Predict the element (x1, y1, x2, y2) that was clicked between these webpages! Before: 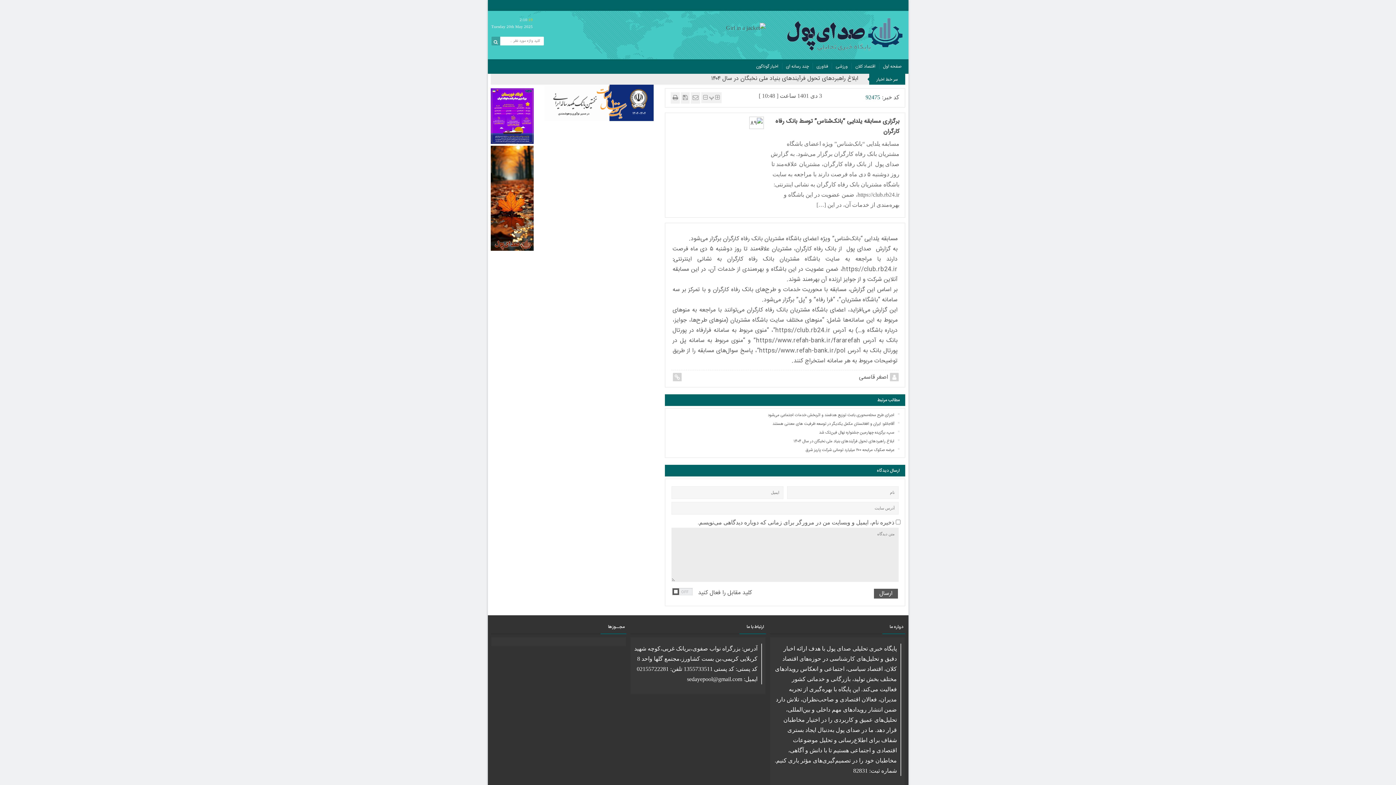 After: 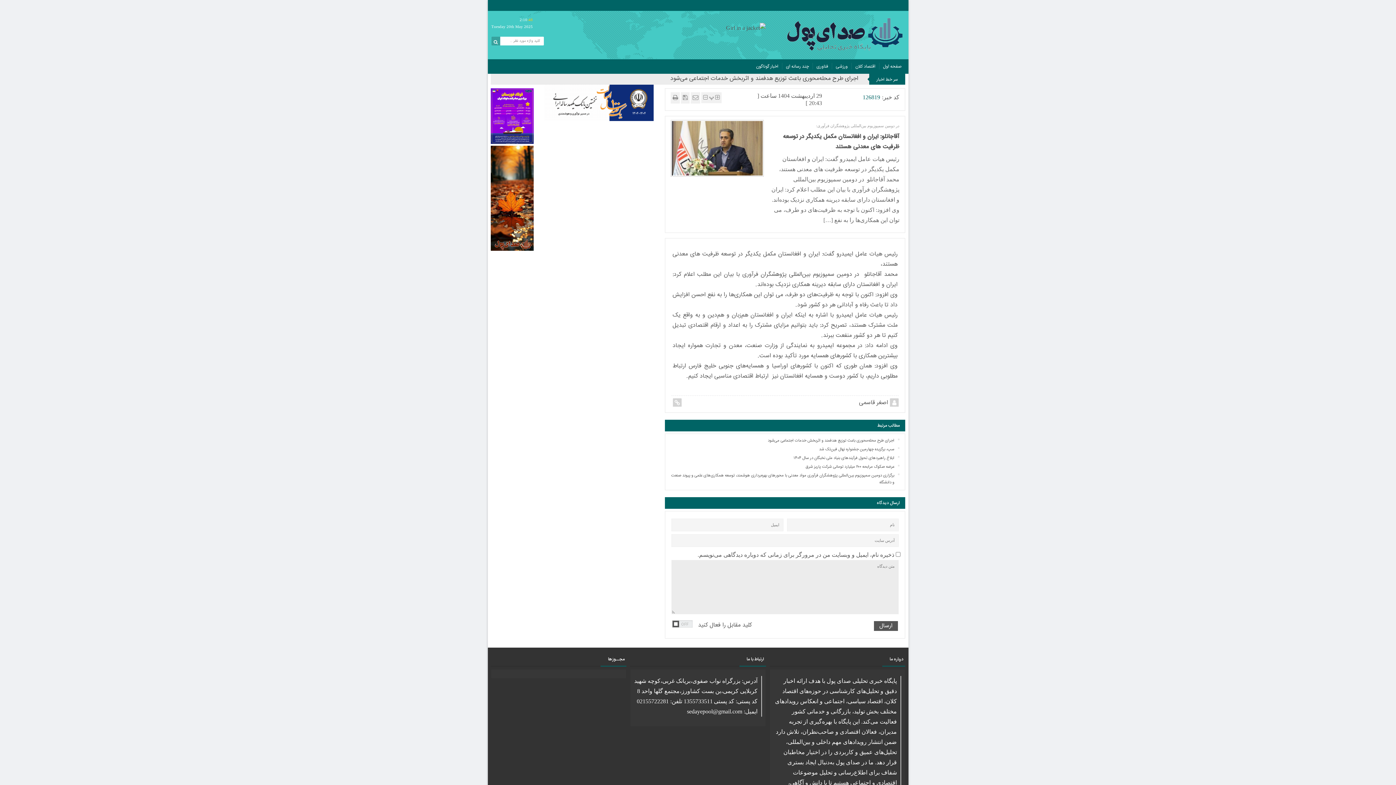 Action: label: آقاجانلو: ایران و افغانستان مکمل یکدیگر در توسعه ظرفیت های معدنی هستند bbox: (670, 421, 899, 428)